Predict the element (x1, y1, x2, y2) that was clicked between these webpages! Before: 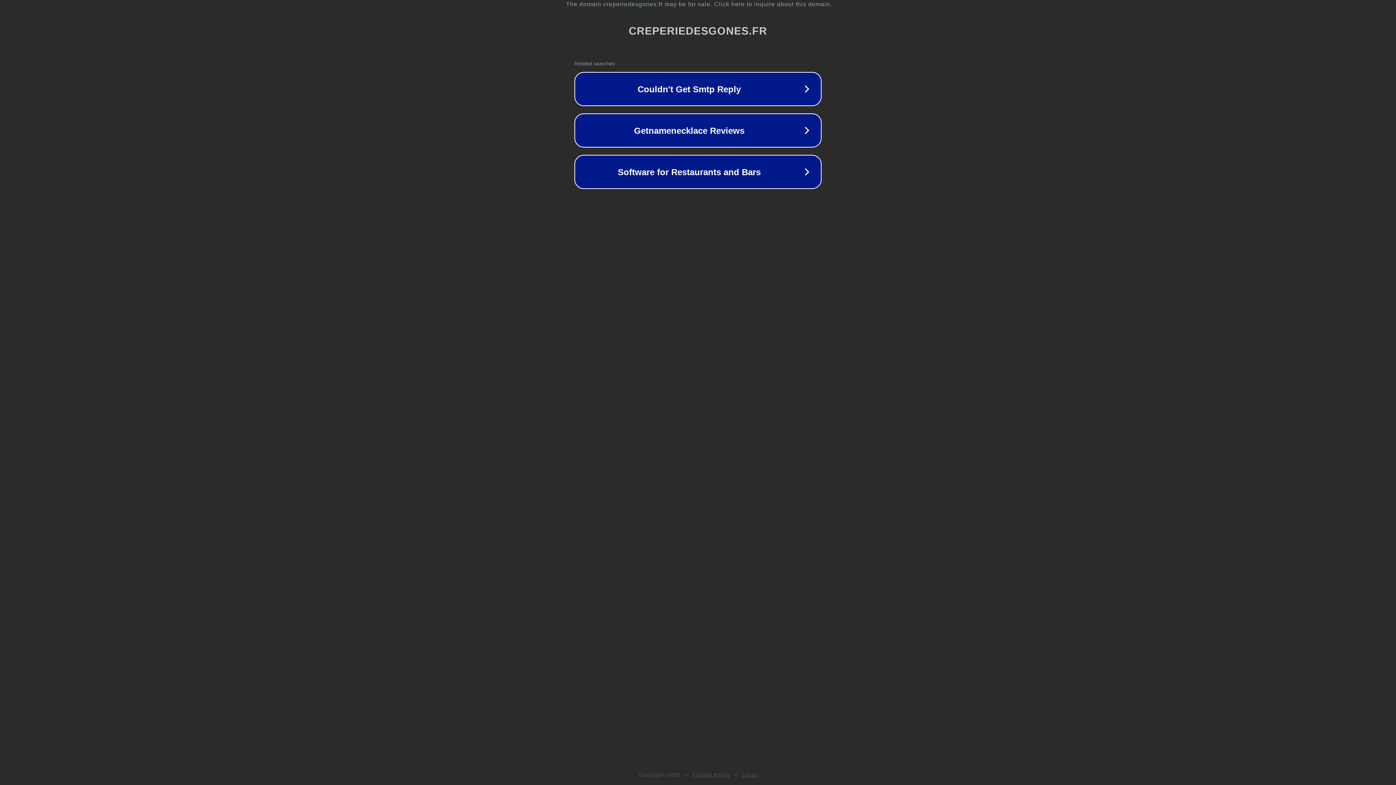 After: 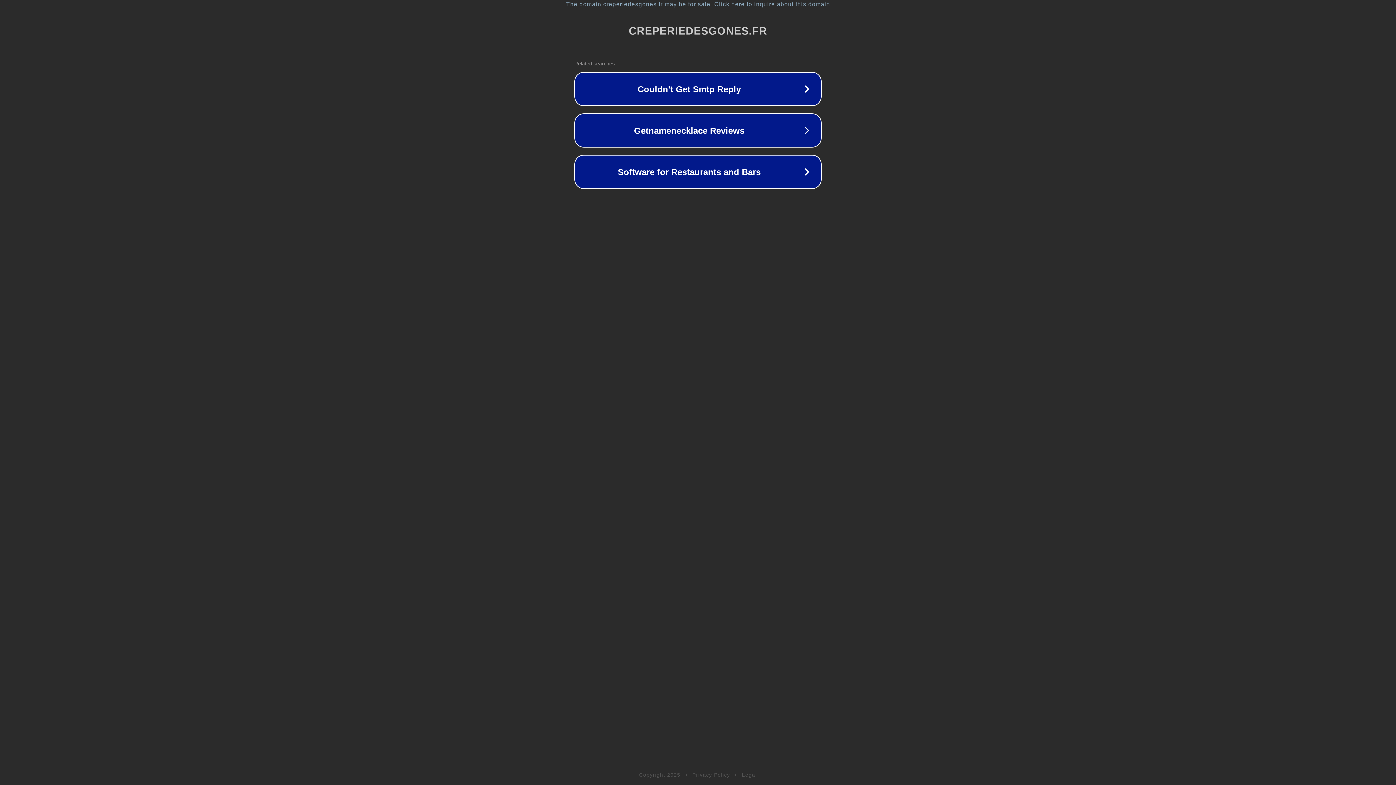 Action: bbox: (742, 772, 757, 778) label: Legal